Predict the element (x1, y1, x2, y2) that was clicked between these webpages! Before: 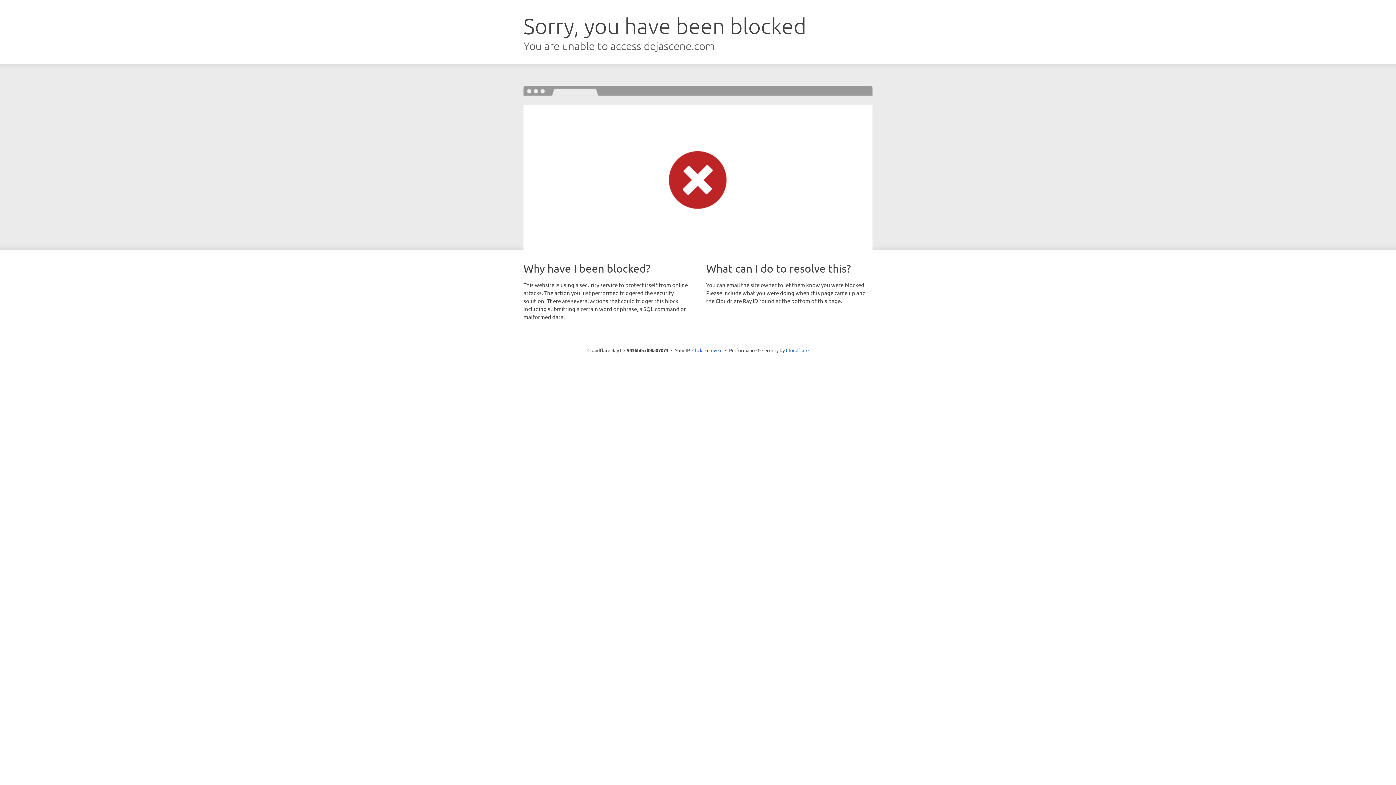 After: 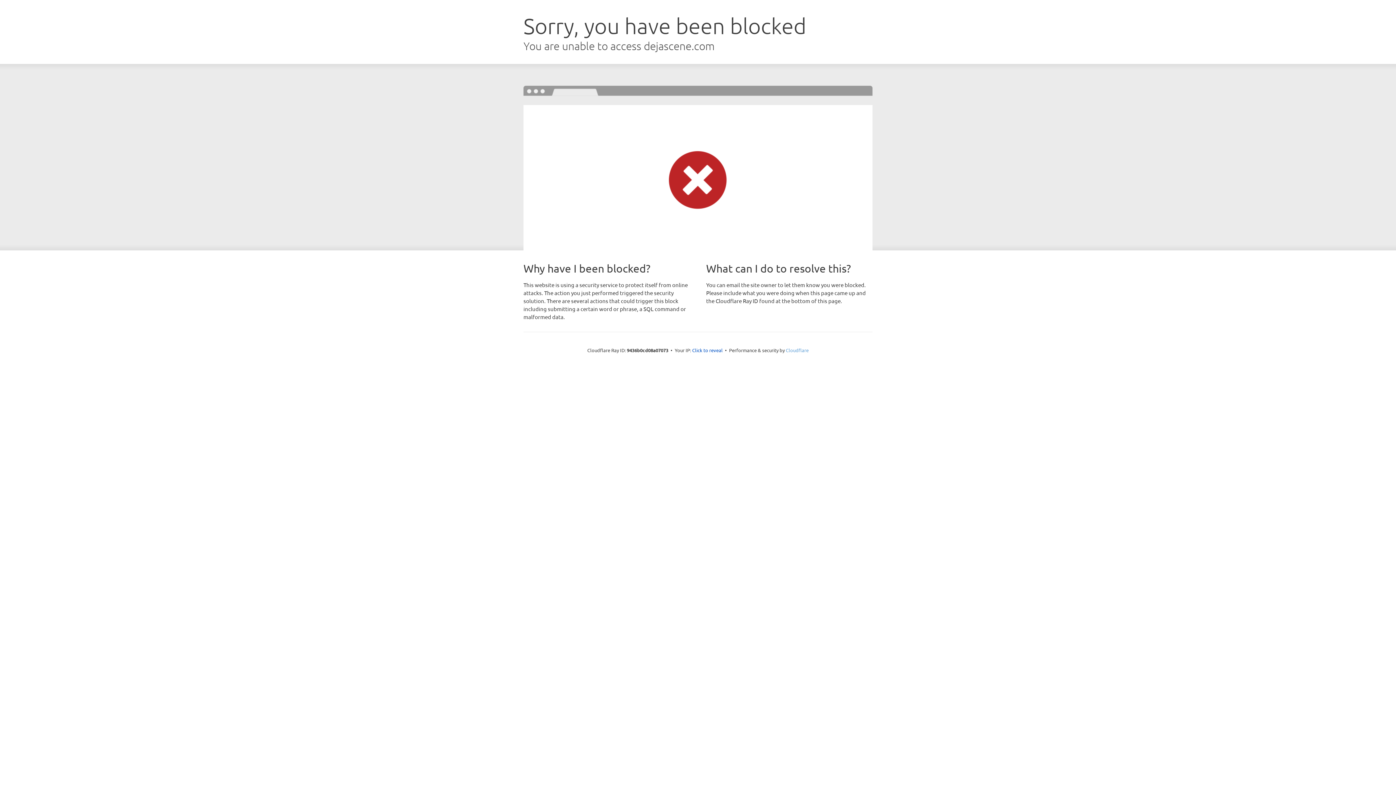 Action: bbox: (786, 347, 808, 353) label: Cloudflare